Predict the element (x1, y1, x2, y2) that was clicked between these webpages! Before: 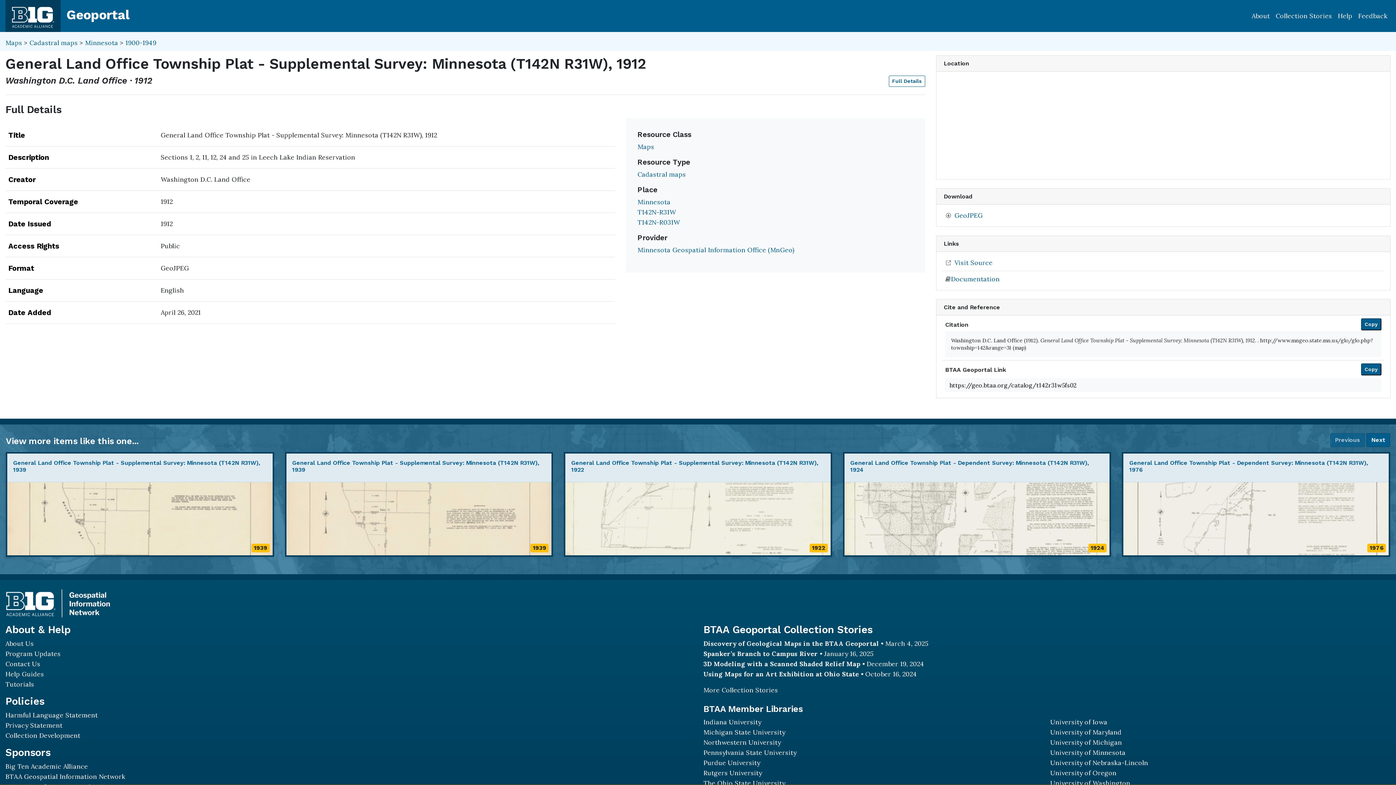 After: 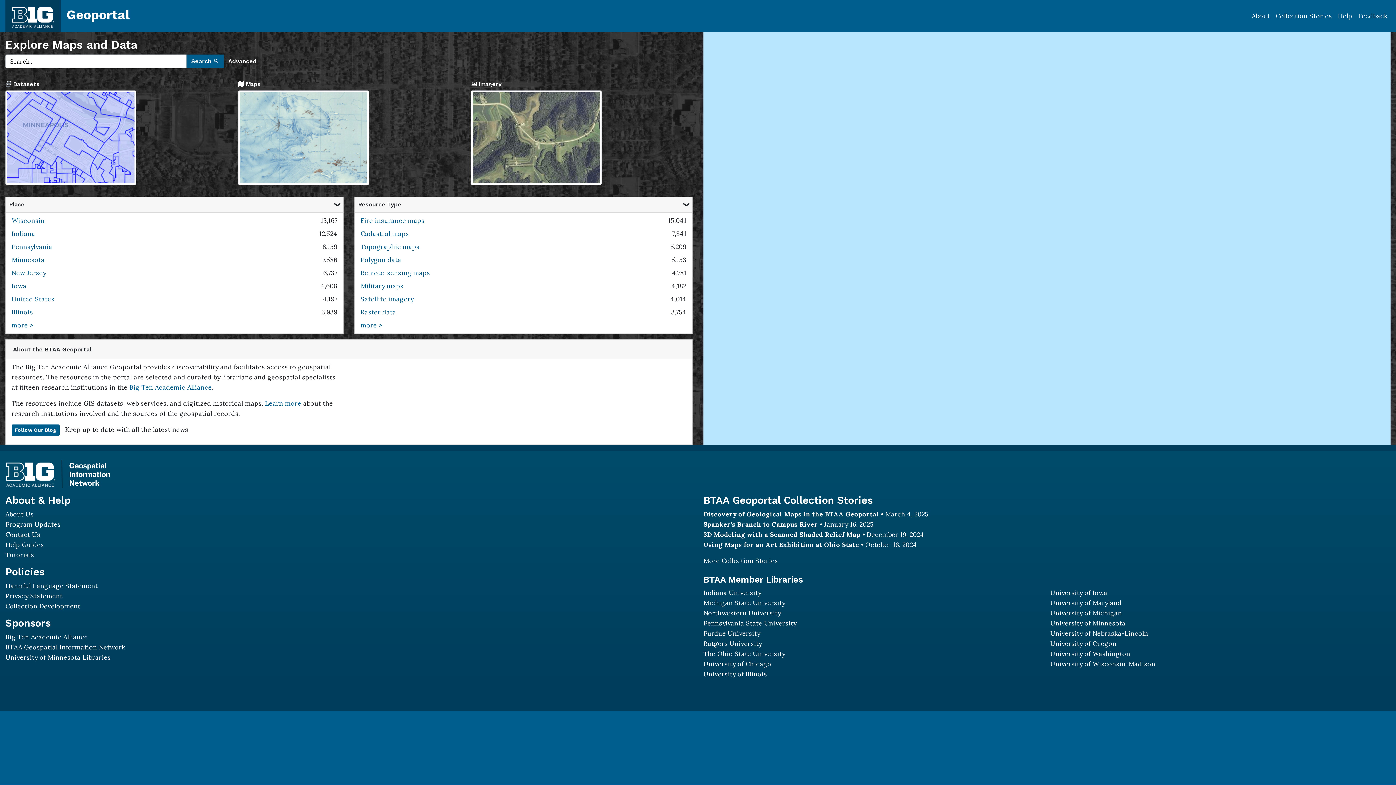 Action: label: Geoportal bbox: (66, 5, 129, 23)